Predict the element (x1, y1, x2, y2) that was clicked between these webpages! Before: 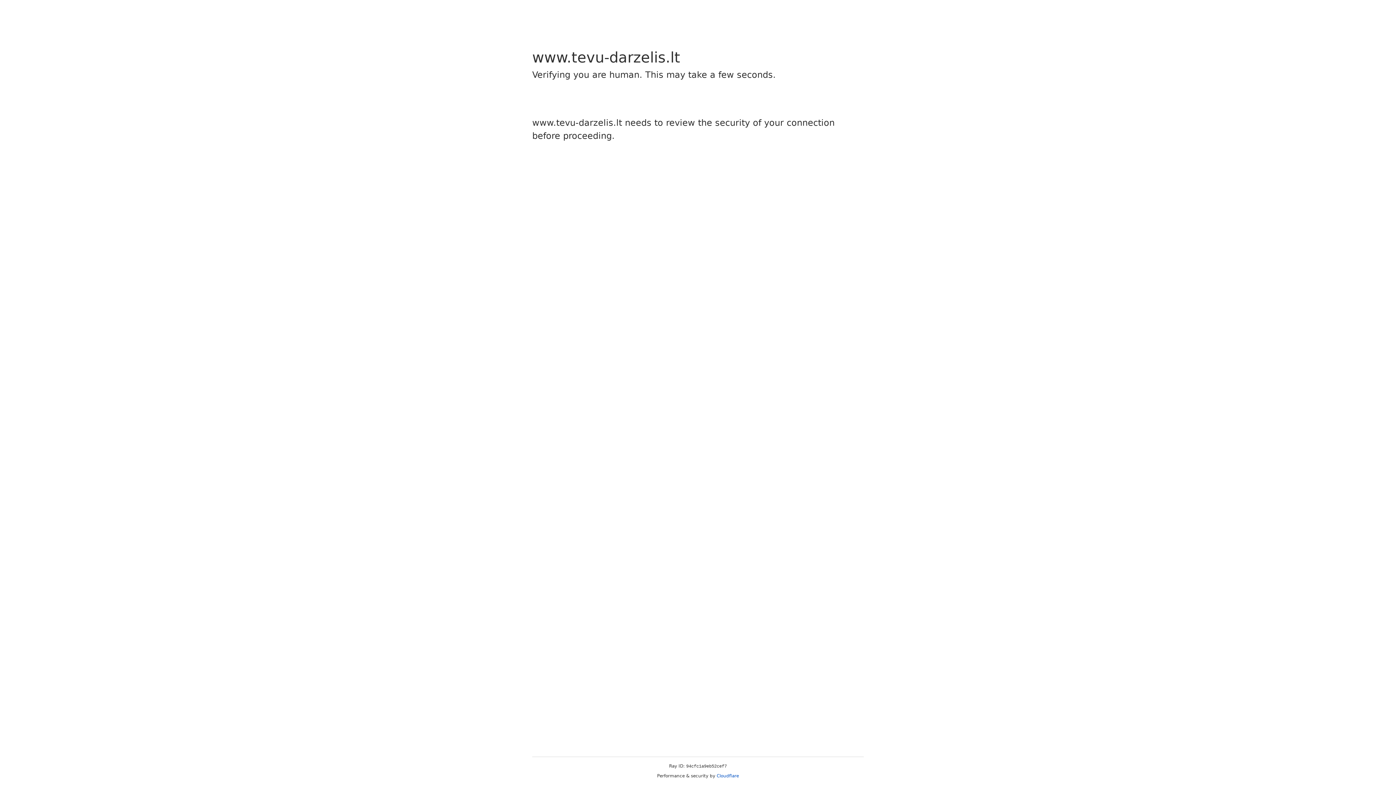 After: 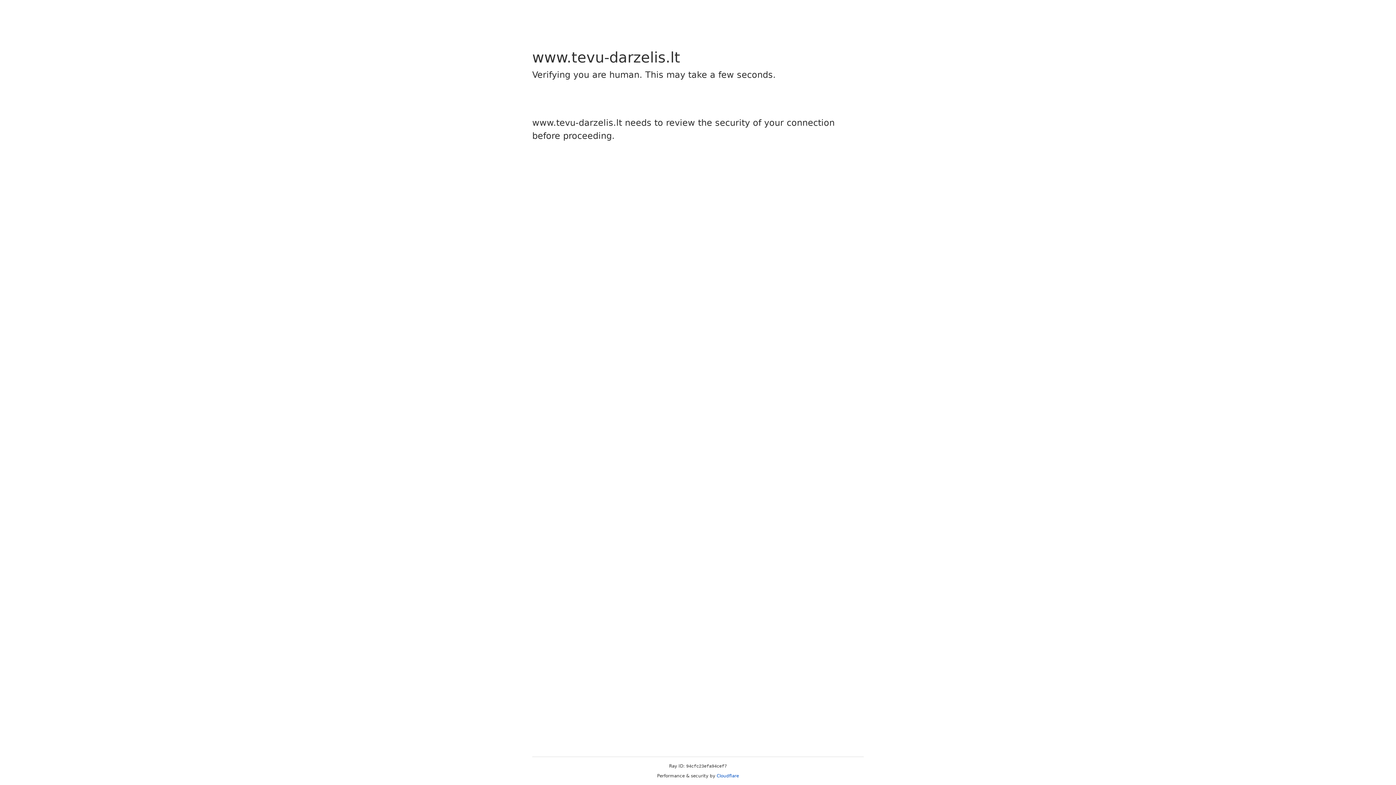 Action: bbox: (716, 773, 739, 778) label: Cloudflare